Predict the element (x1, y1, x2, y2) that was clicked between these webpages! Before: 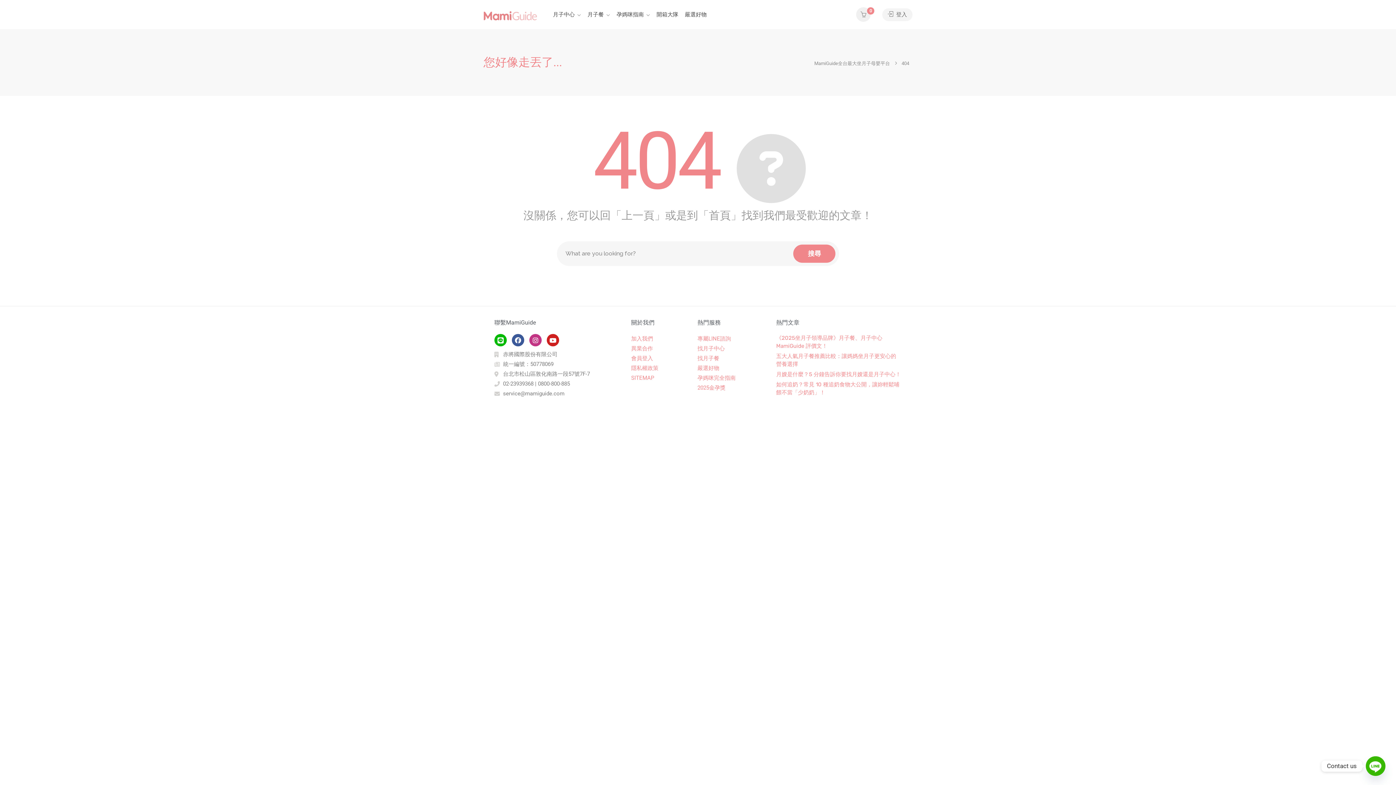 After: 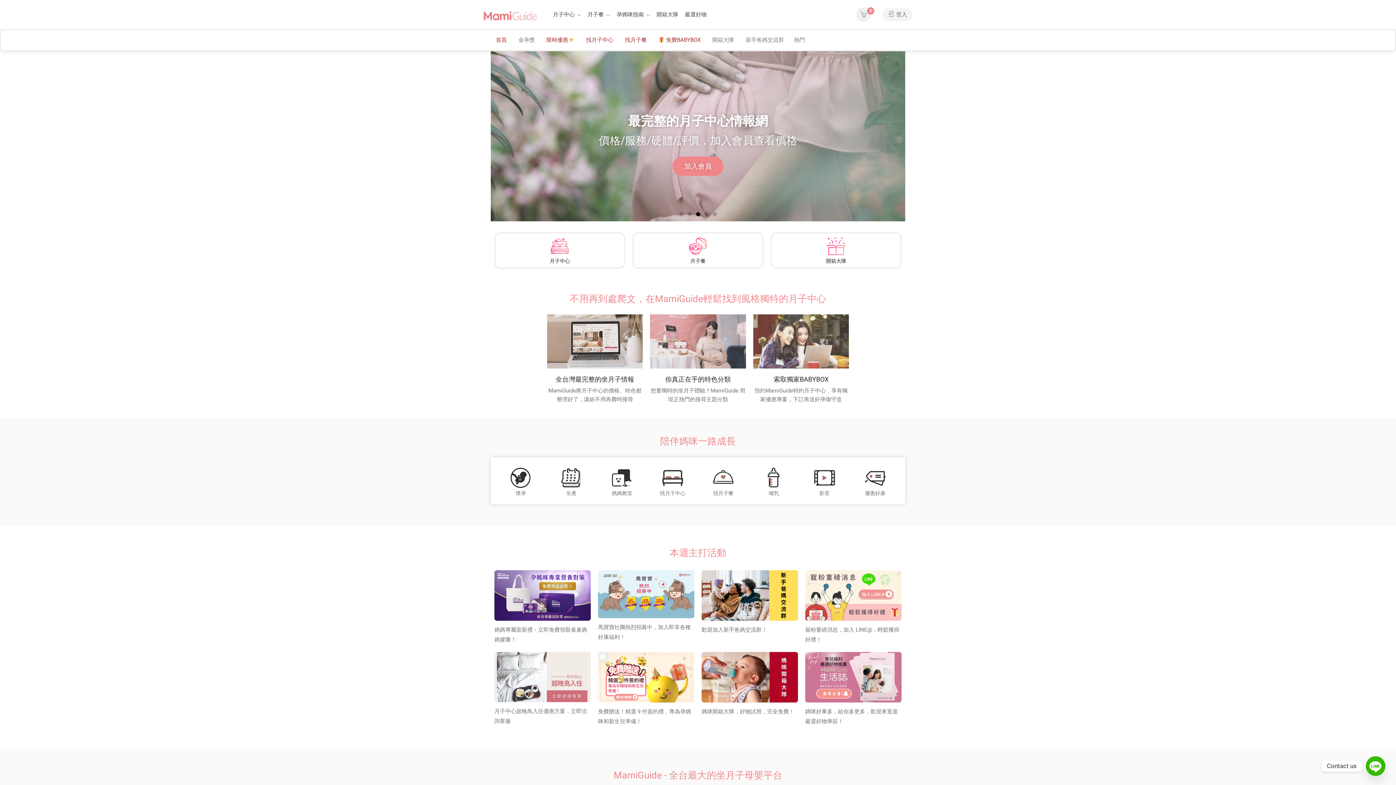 Action: bbox: (483, 11, 537, 18)